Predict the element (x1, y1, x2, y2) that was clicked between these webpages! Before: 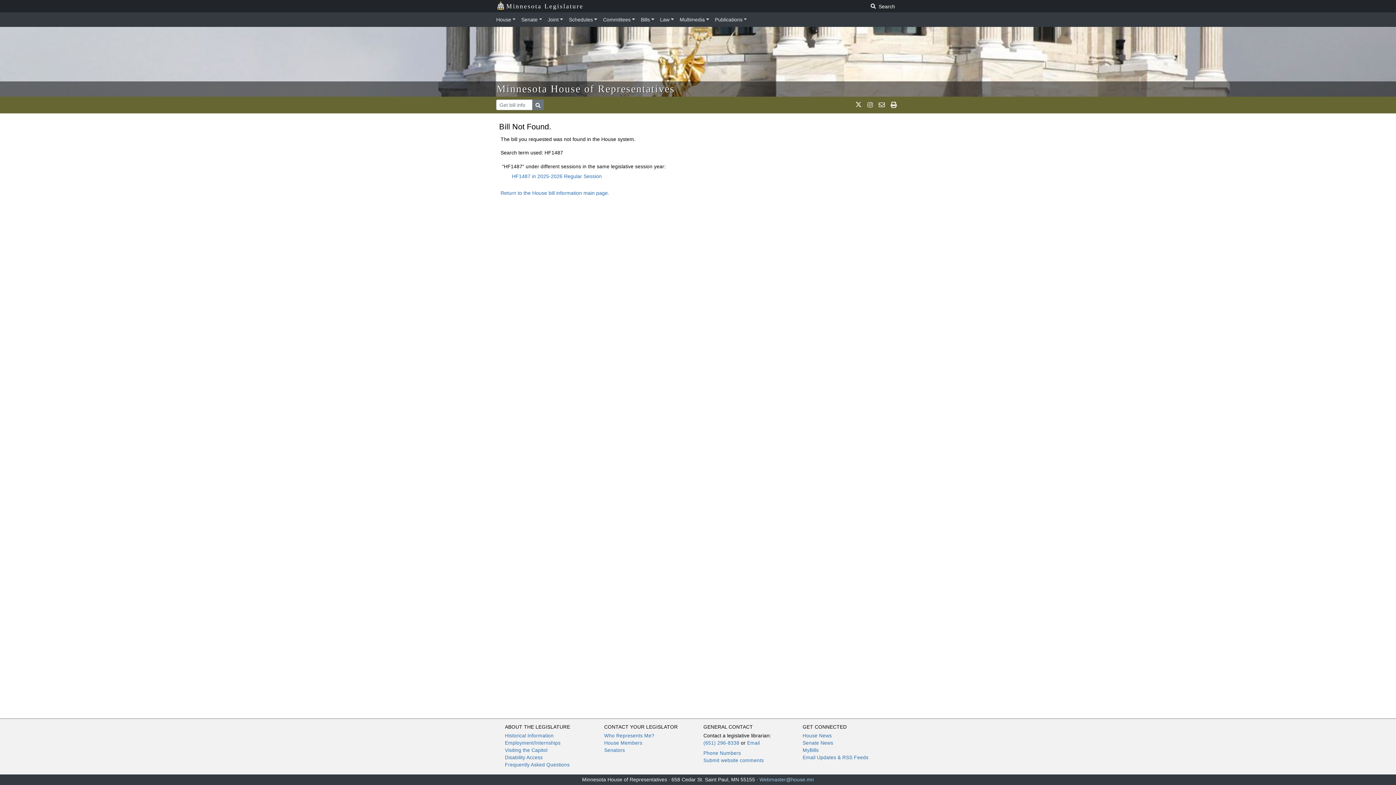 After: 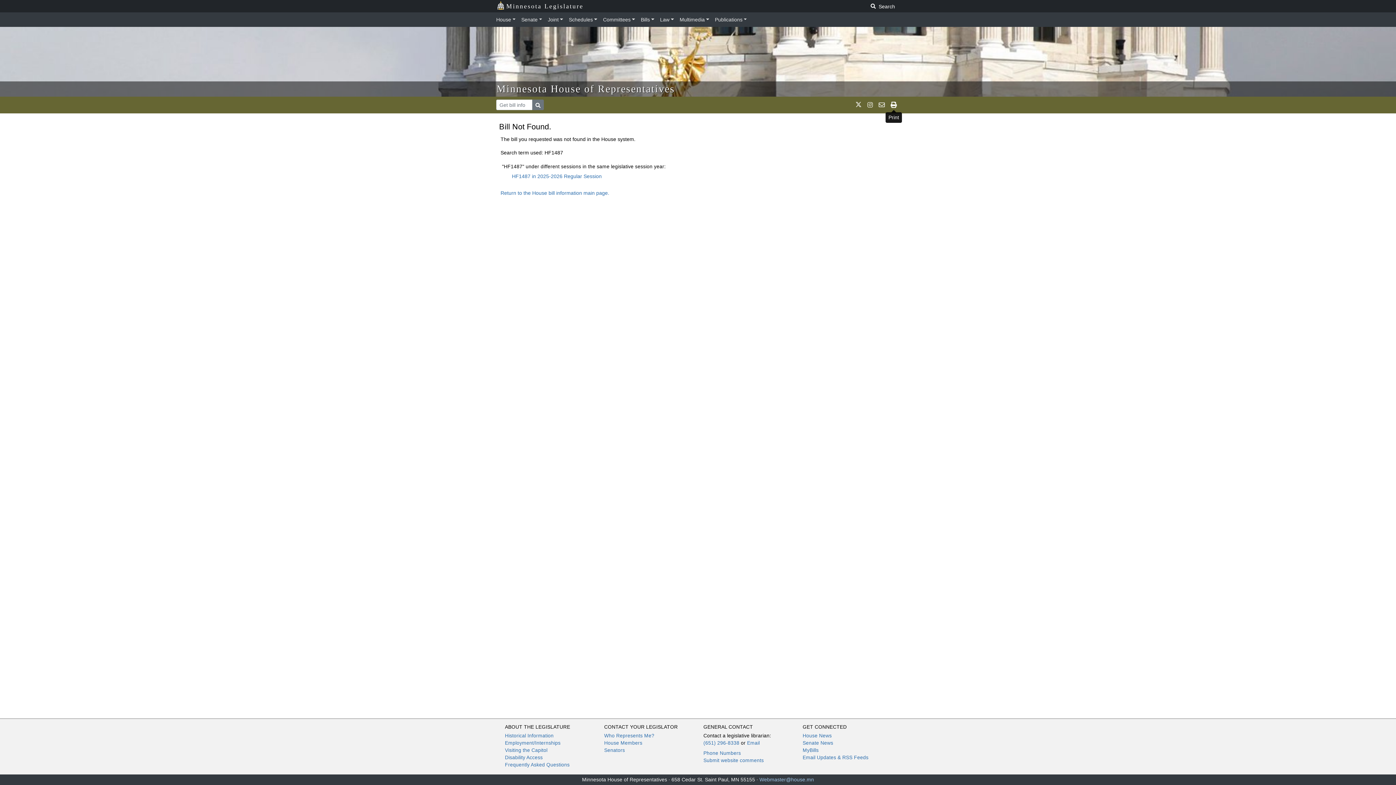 Action: bbox: (888, 99, 900, 110) label: print page